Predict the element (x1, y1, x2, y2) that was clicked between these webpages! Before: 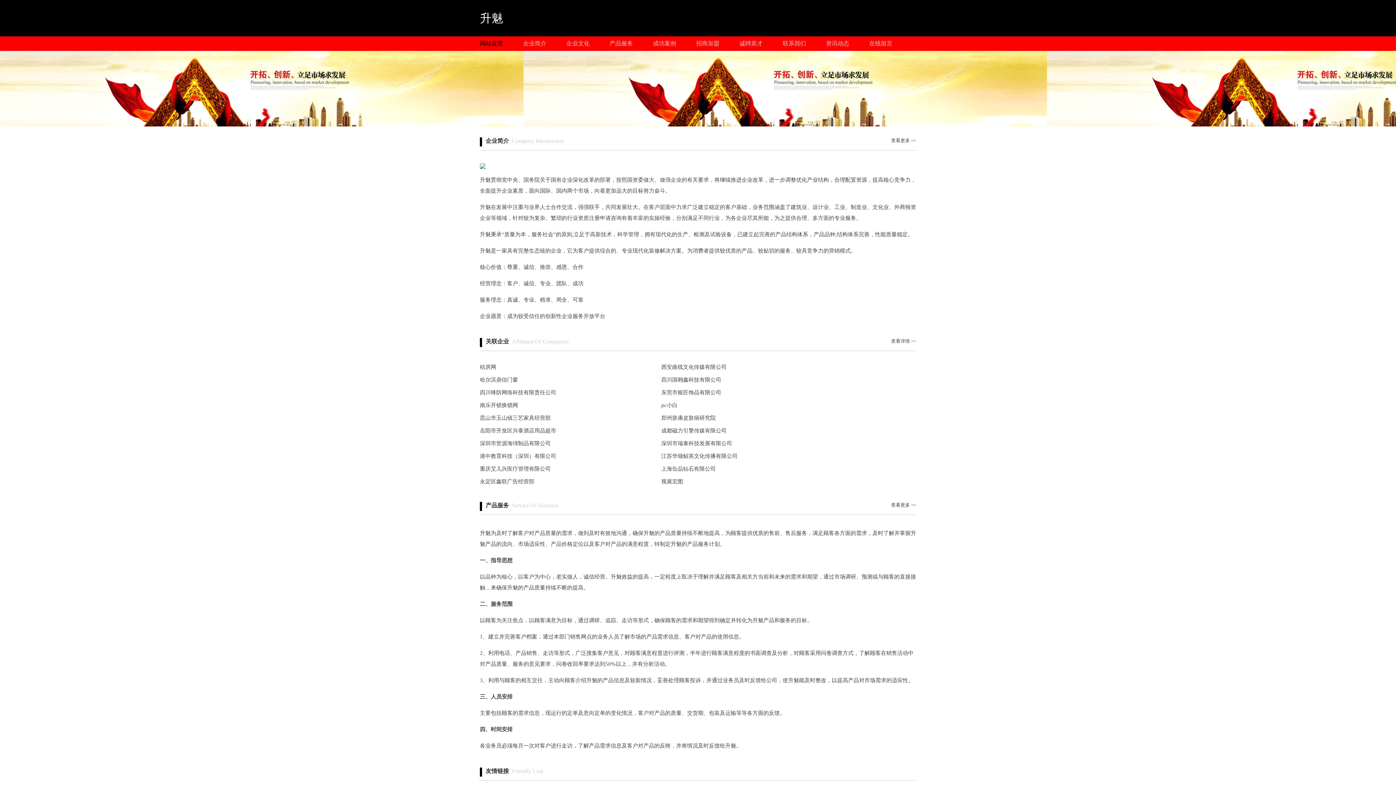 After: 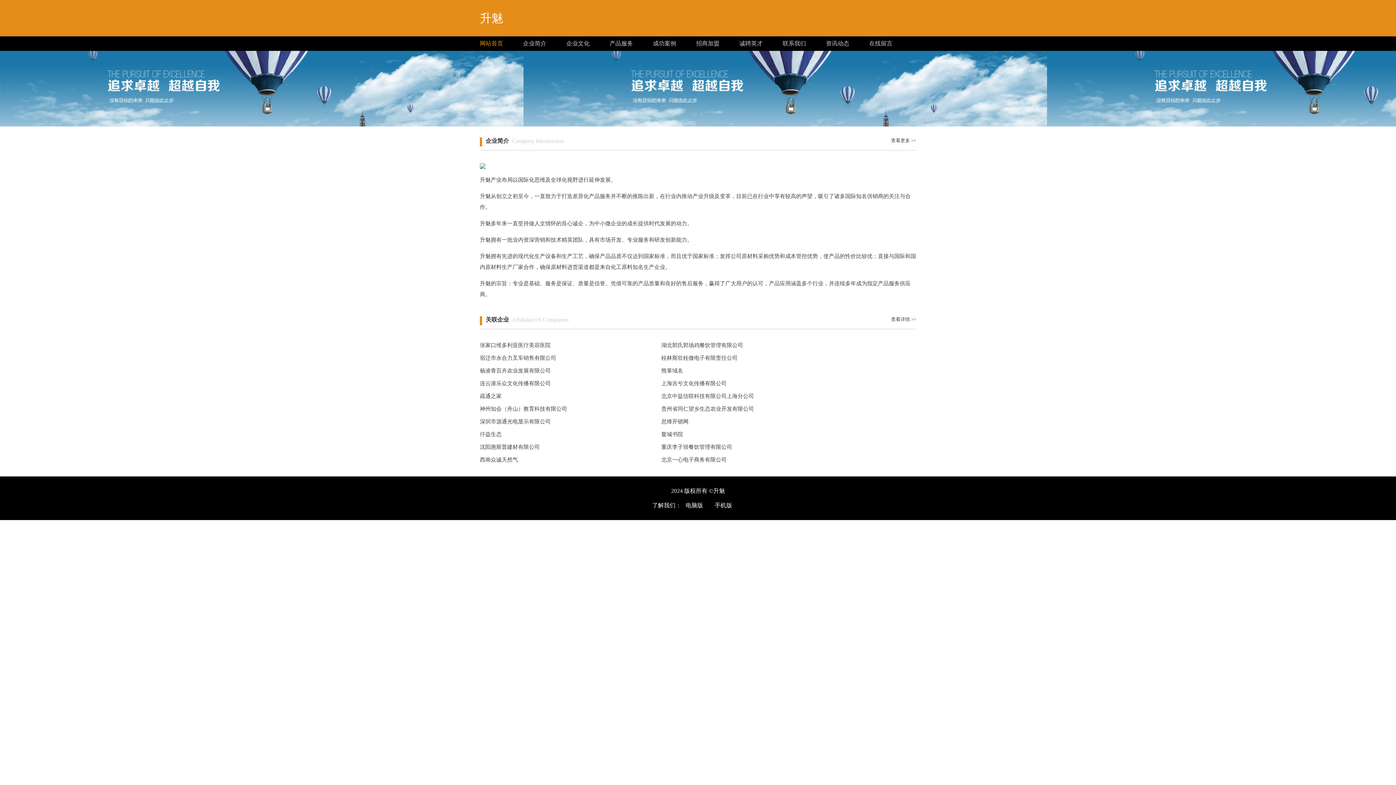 Action: bbox: (523, 36, 566, 50) label: 企业简介